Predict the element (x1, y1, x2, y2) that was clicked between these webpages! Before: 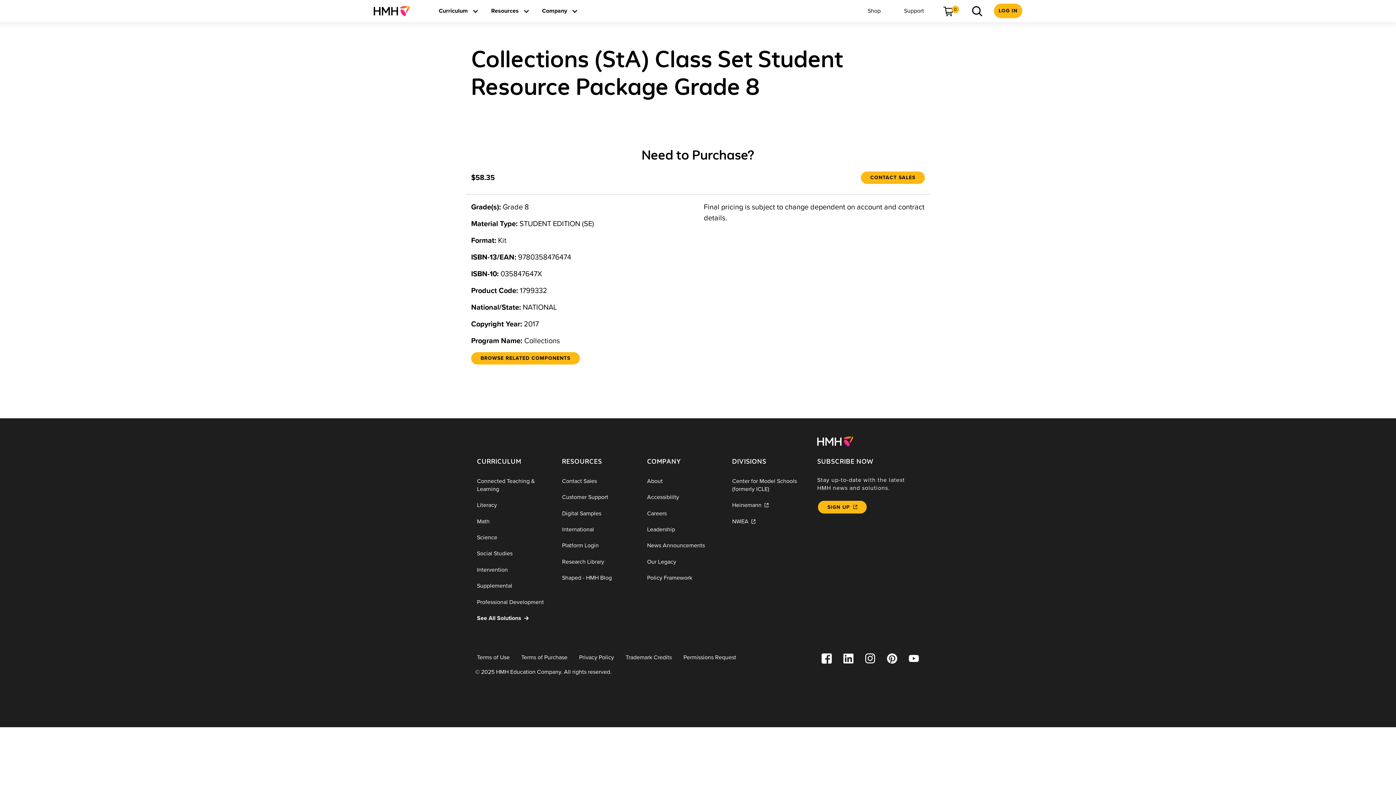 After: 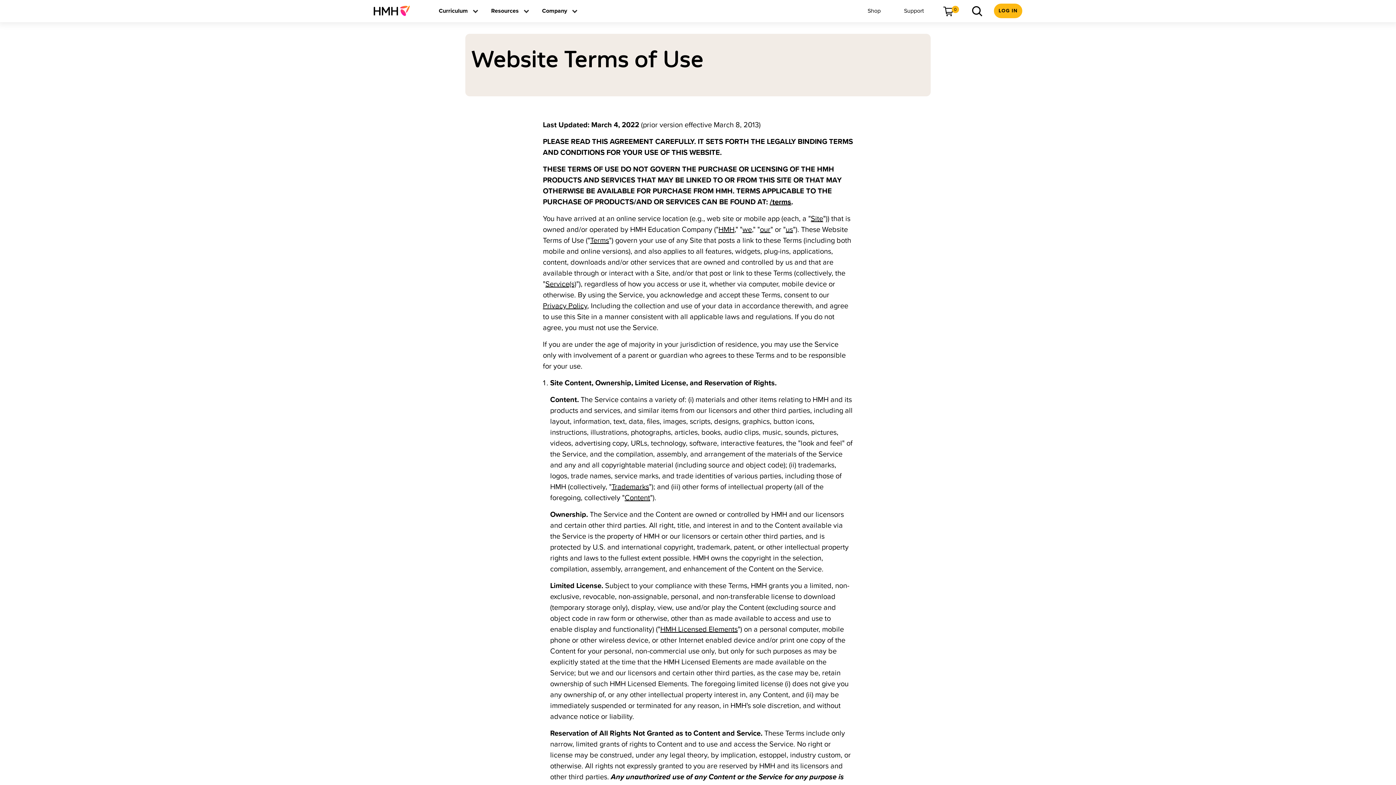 Action: bbox: (471, 649, 515, 665) label: Terms of Use